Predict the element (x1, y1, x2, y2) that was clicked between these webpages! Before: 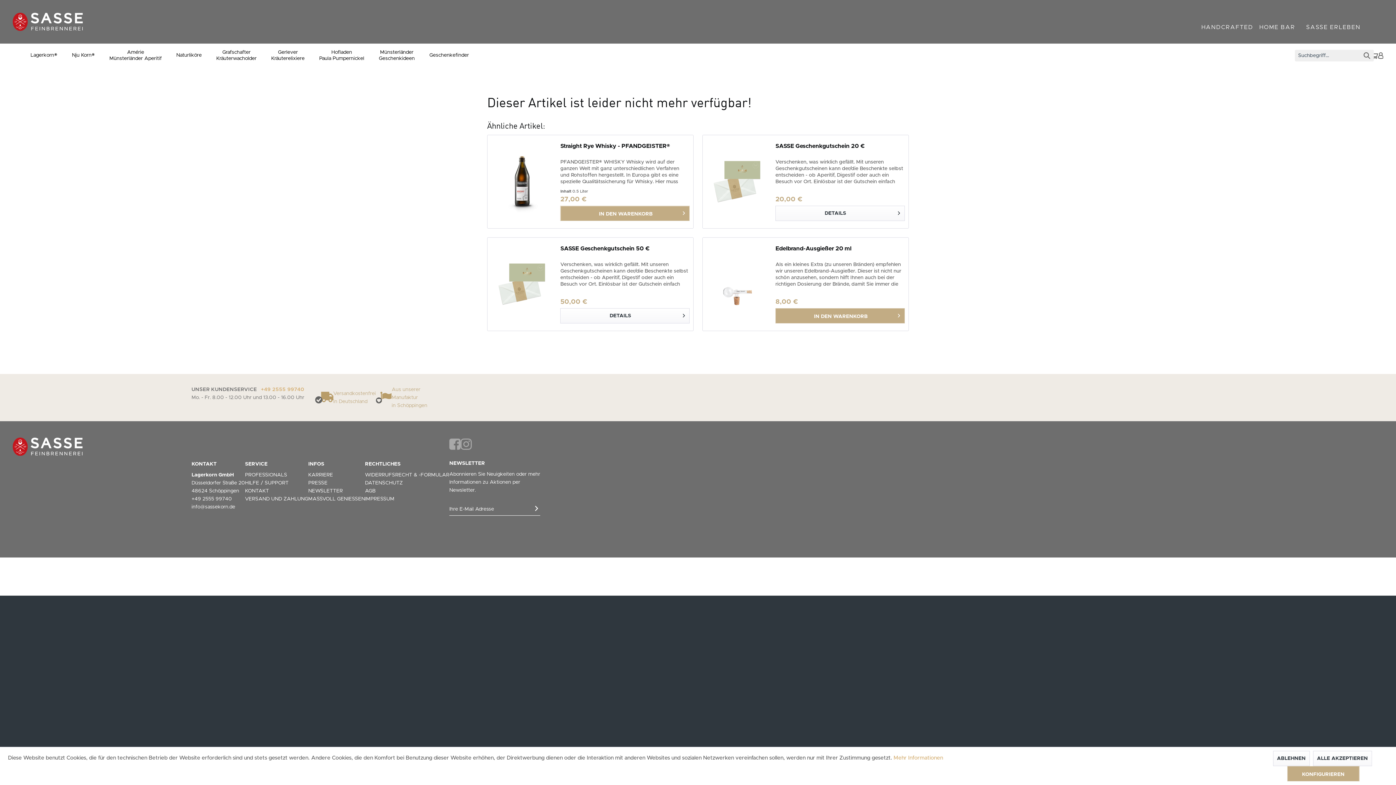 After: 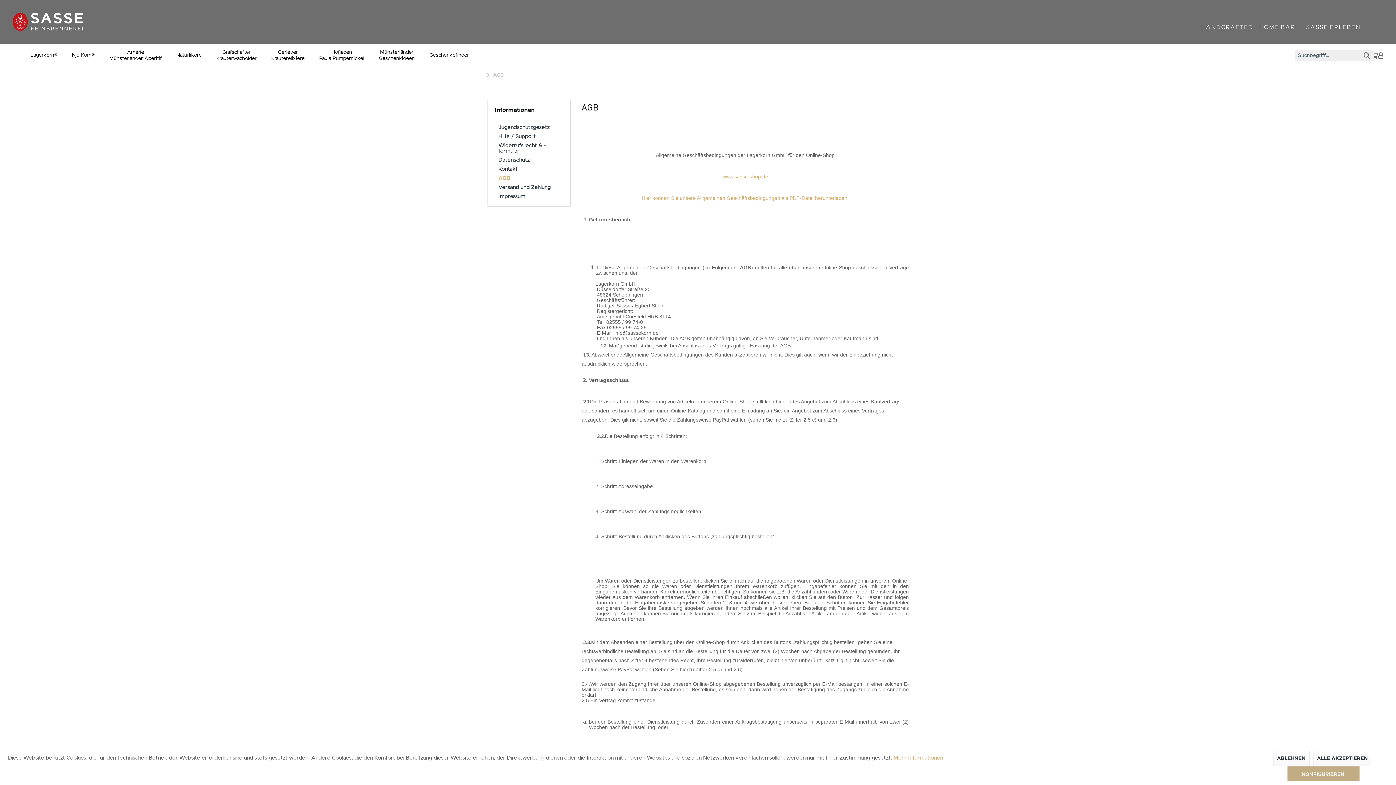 Action: bbox: (365, 488, 375, 493) label: AGB